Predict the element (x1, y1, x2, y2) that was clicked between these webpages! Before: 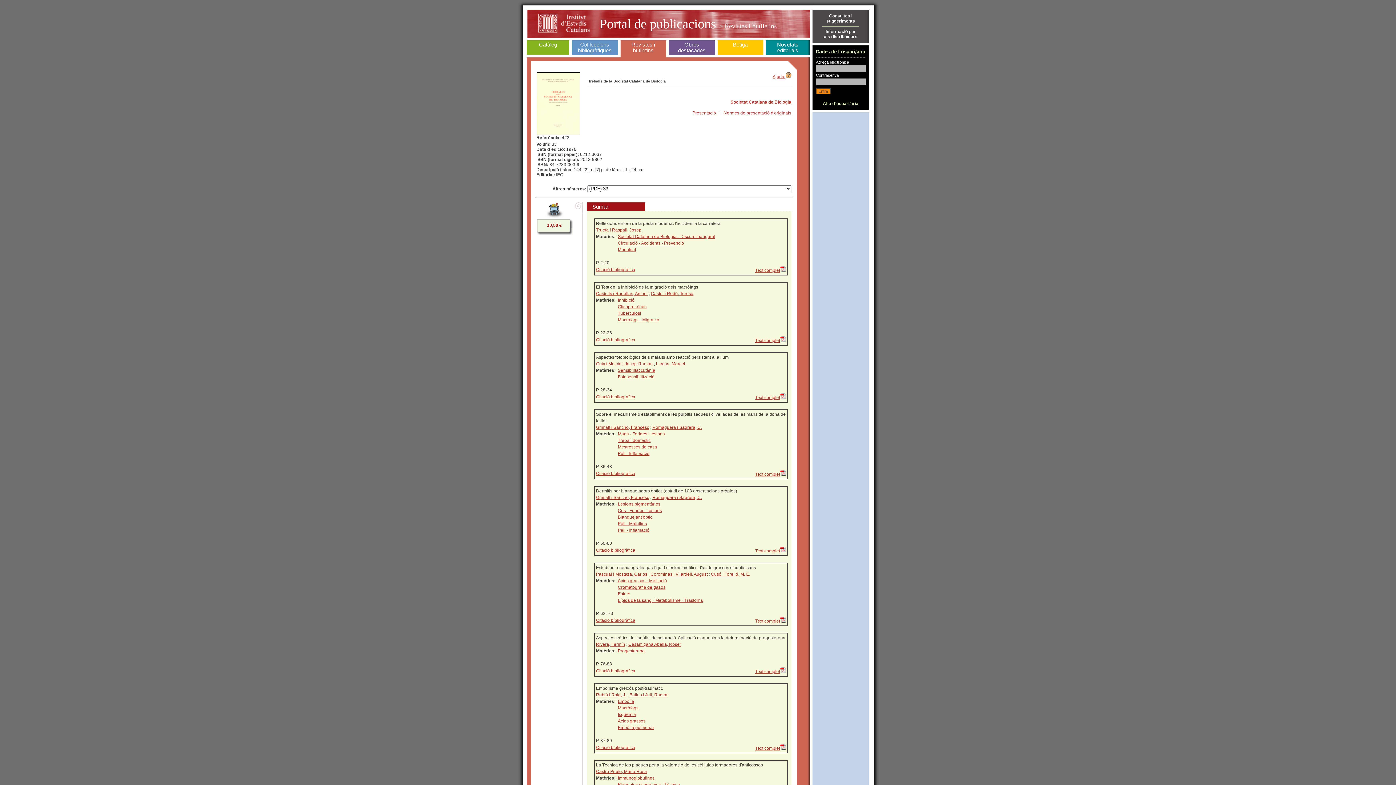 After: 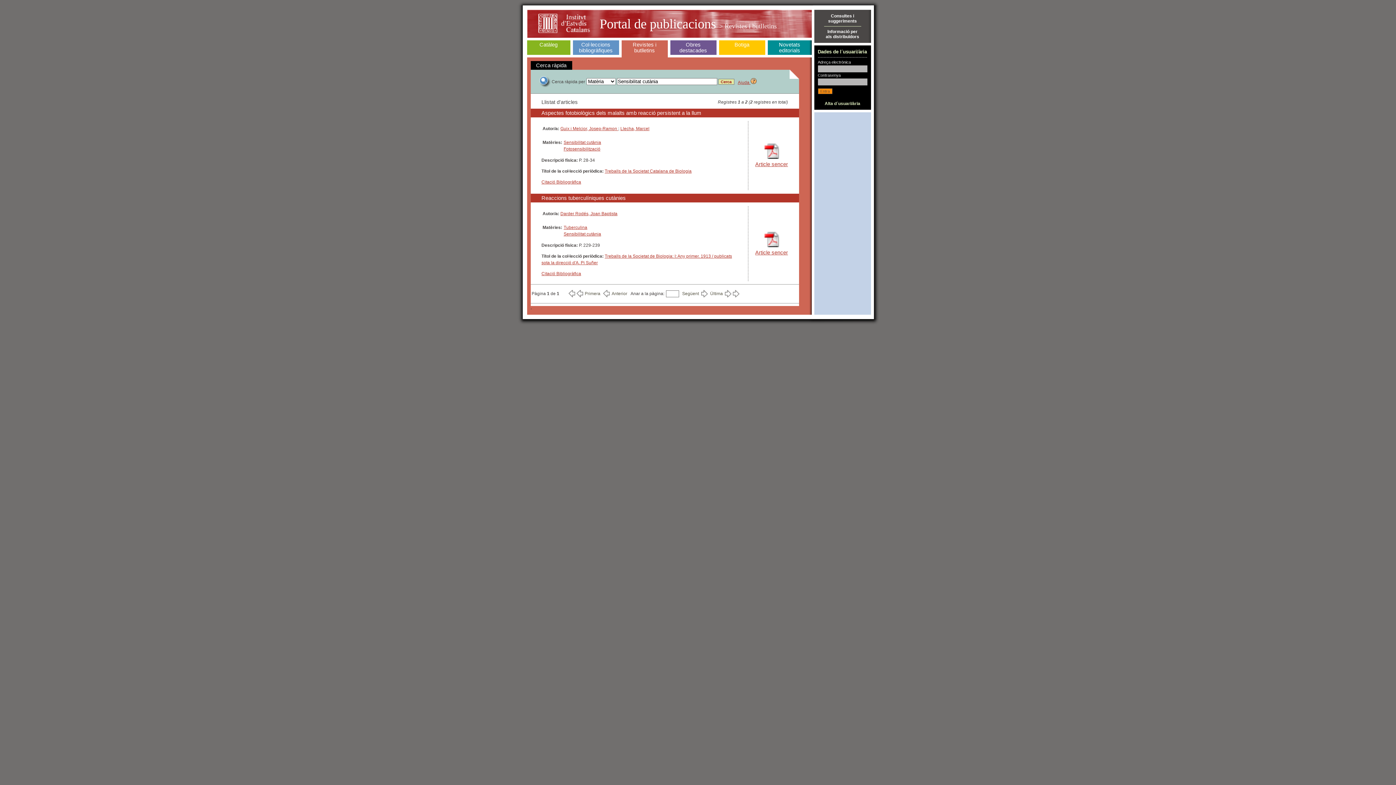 Action: bbox: (618, 368, 655, 373) label: Sensibilitat cutània